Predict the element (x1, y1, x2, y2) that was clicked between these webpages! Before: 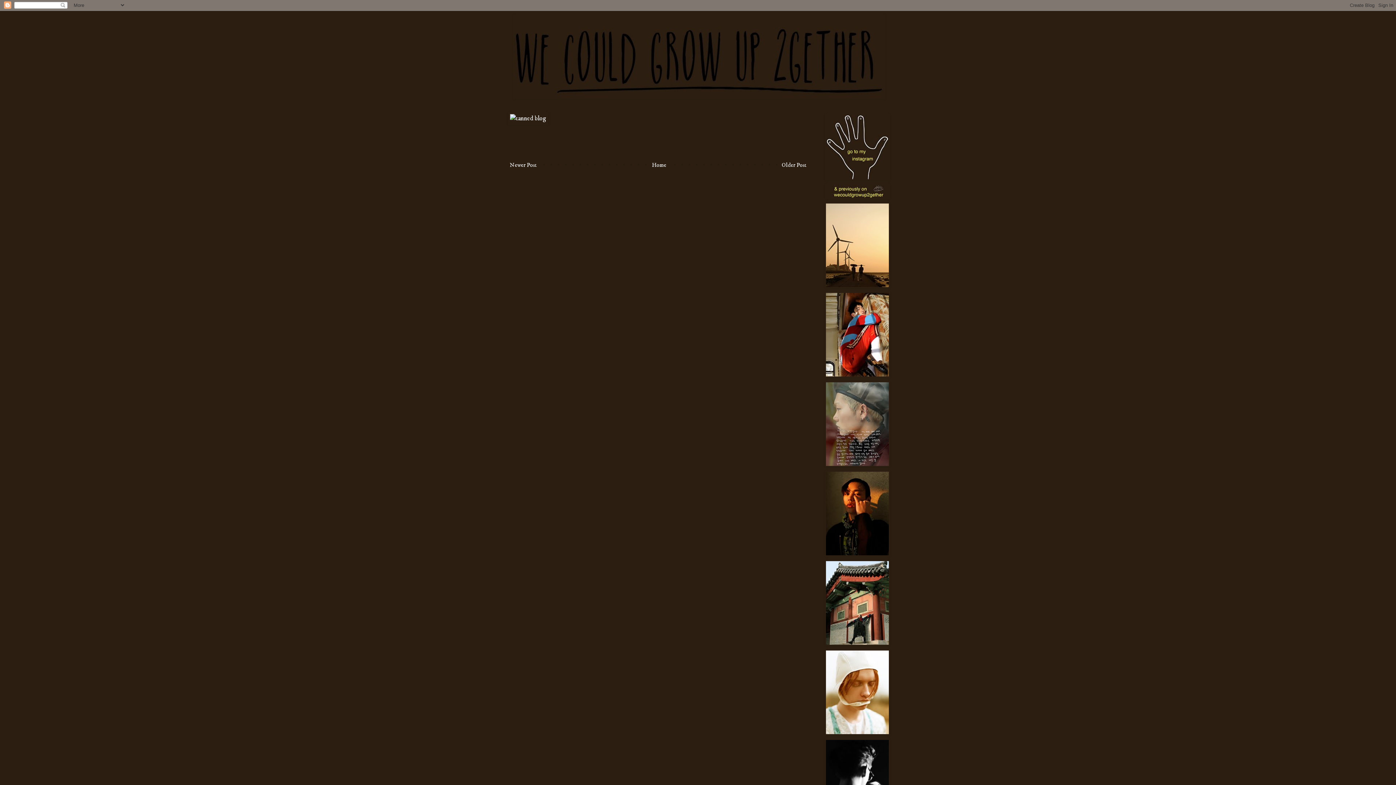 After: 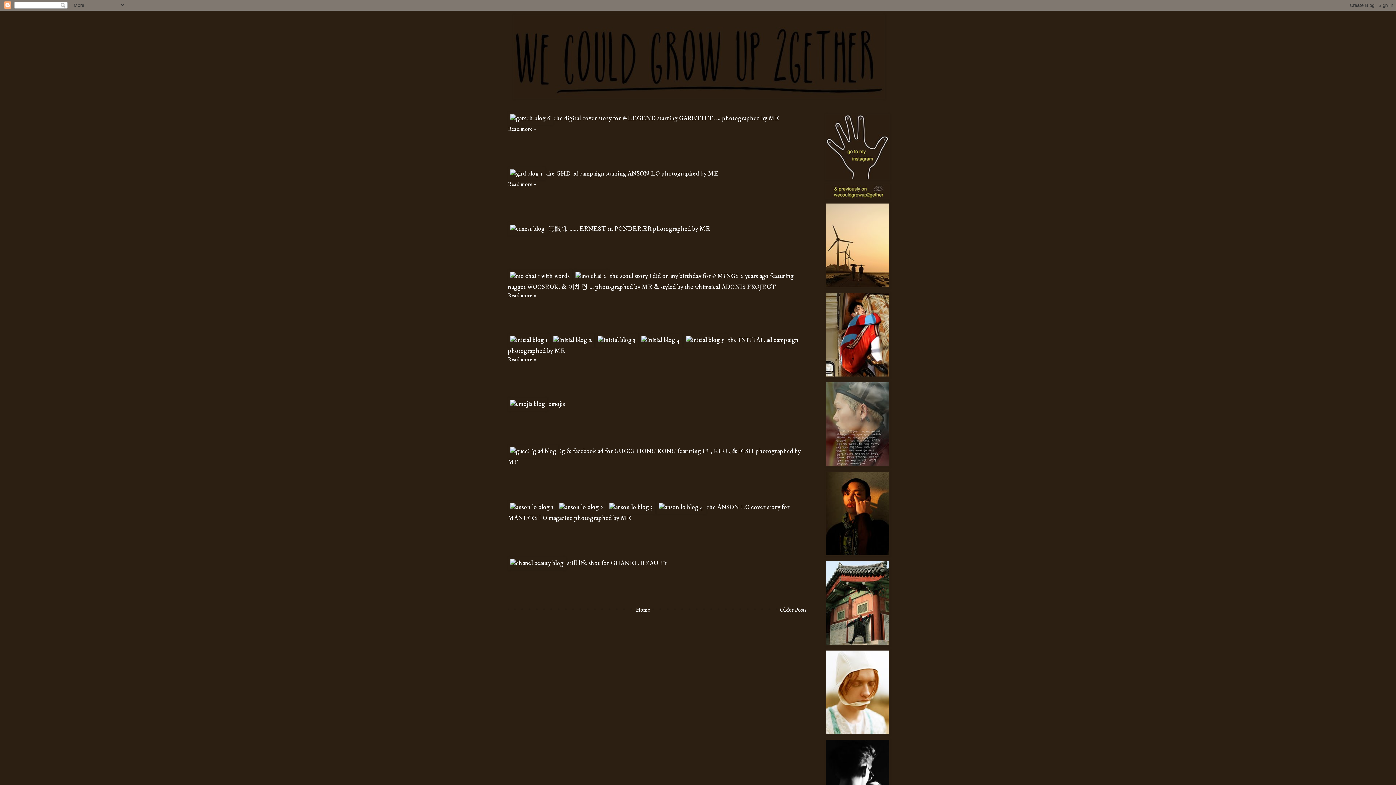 Action: label: Home bbox: (650, 159, 668, 170)